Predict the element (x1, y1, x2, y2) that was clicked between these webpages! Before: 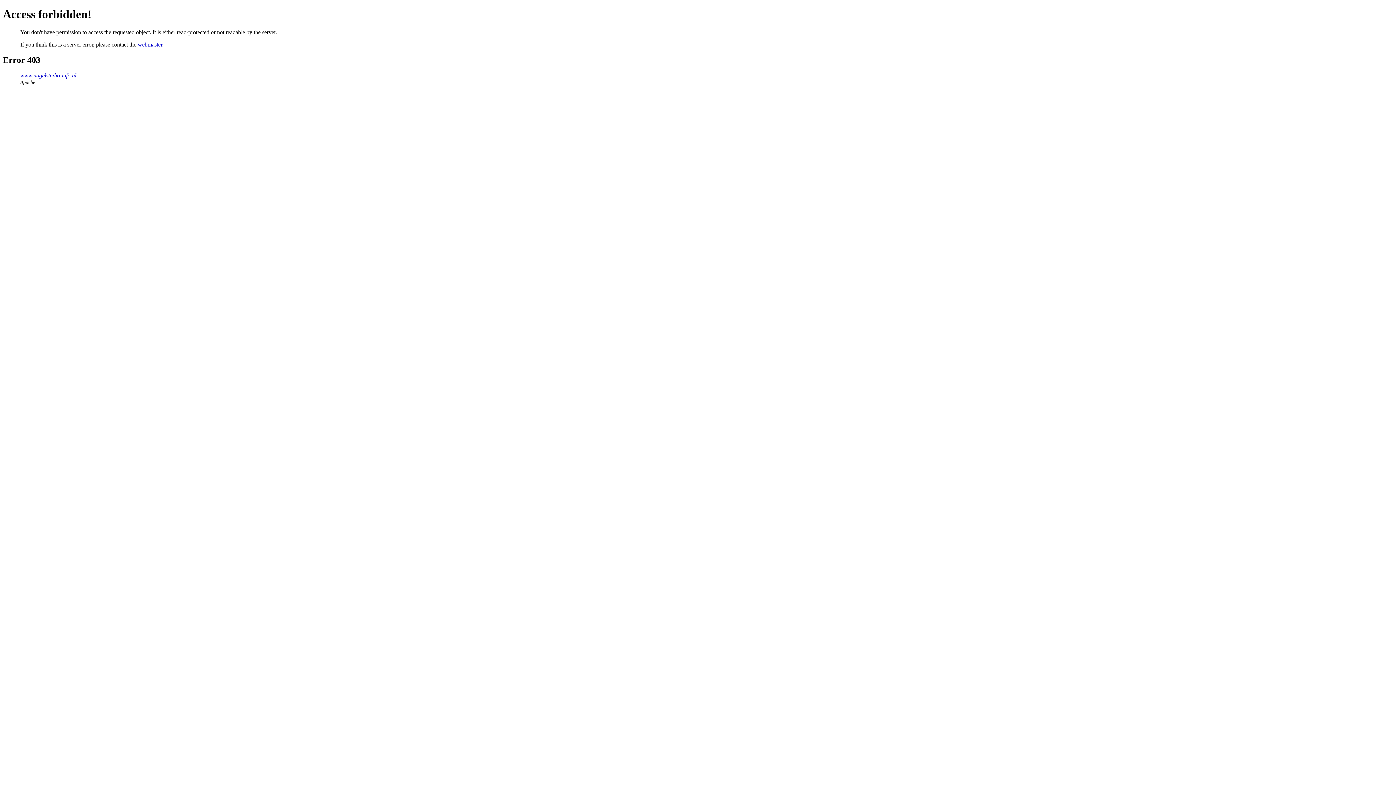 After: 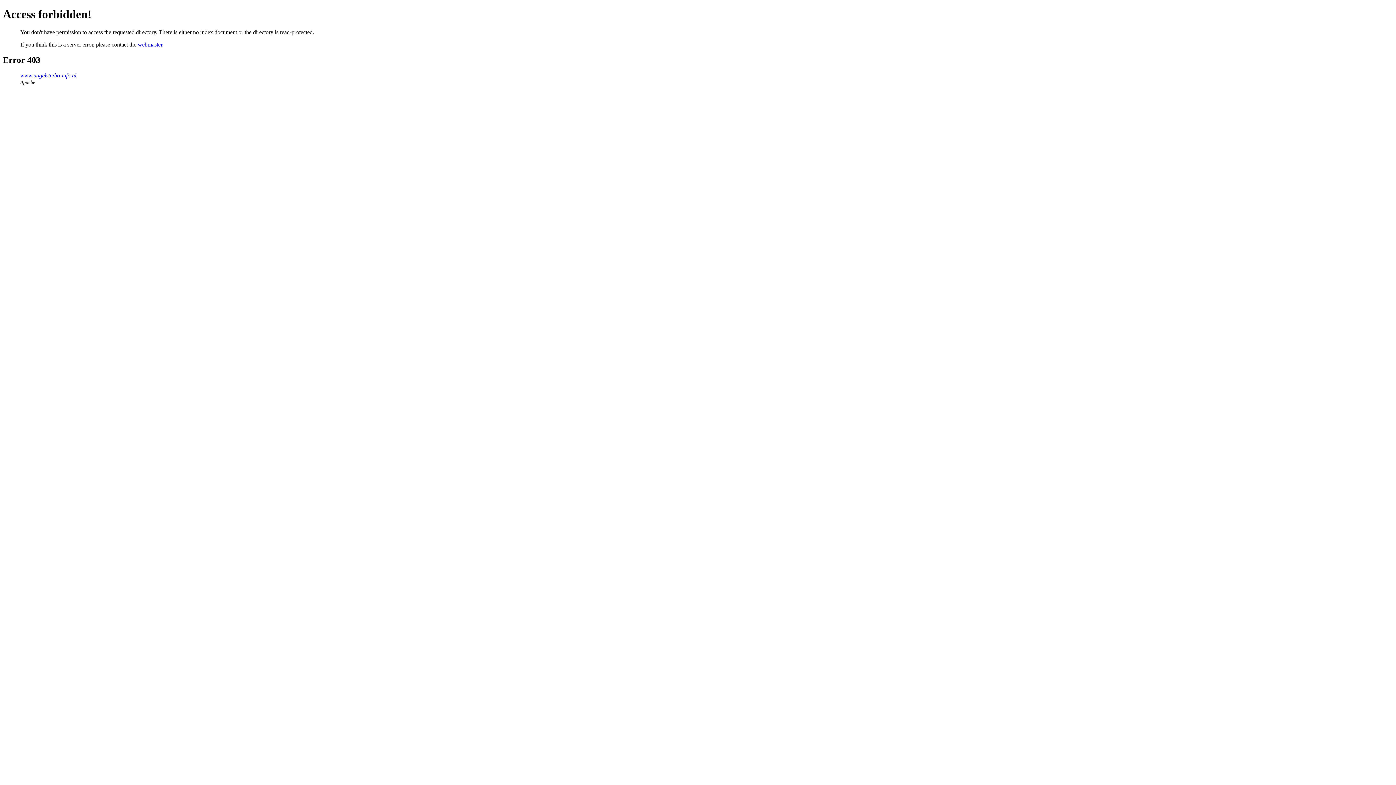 Action: bbox: (20, 72, 76, 78) label: www.nagelstudio-info.nl